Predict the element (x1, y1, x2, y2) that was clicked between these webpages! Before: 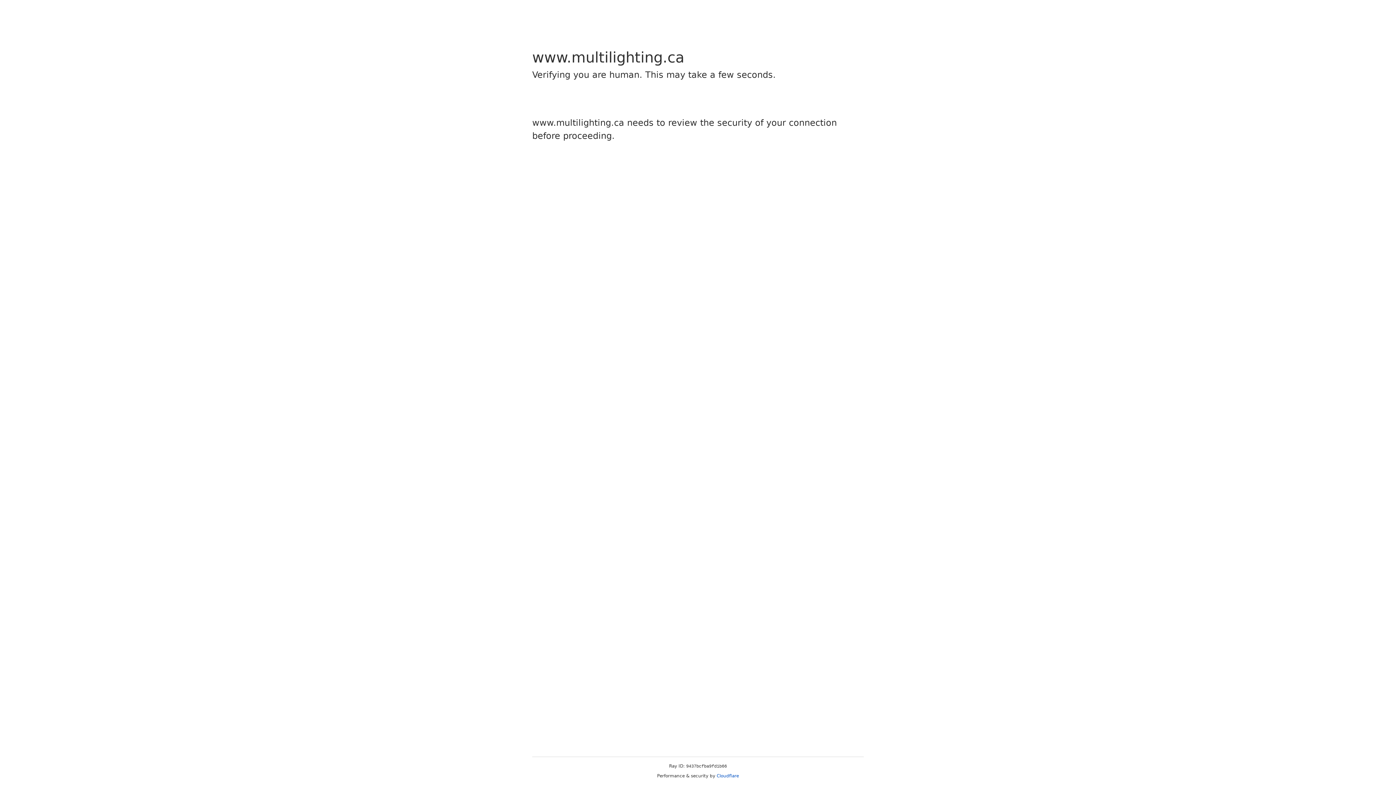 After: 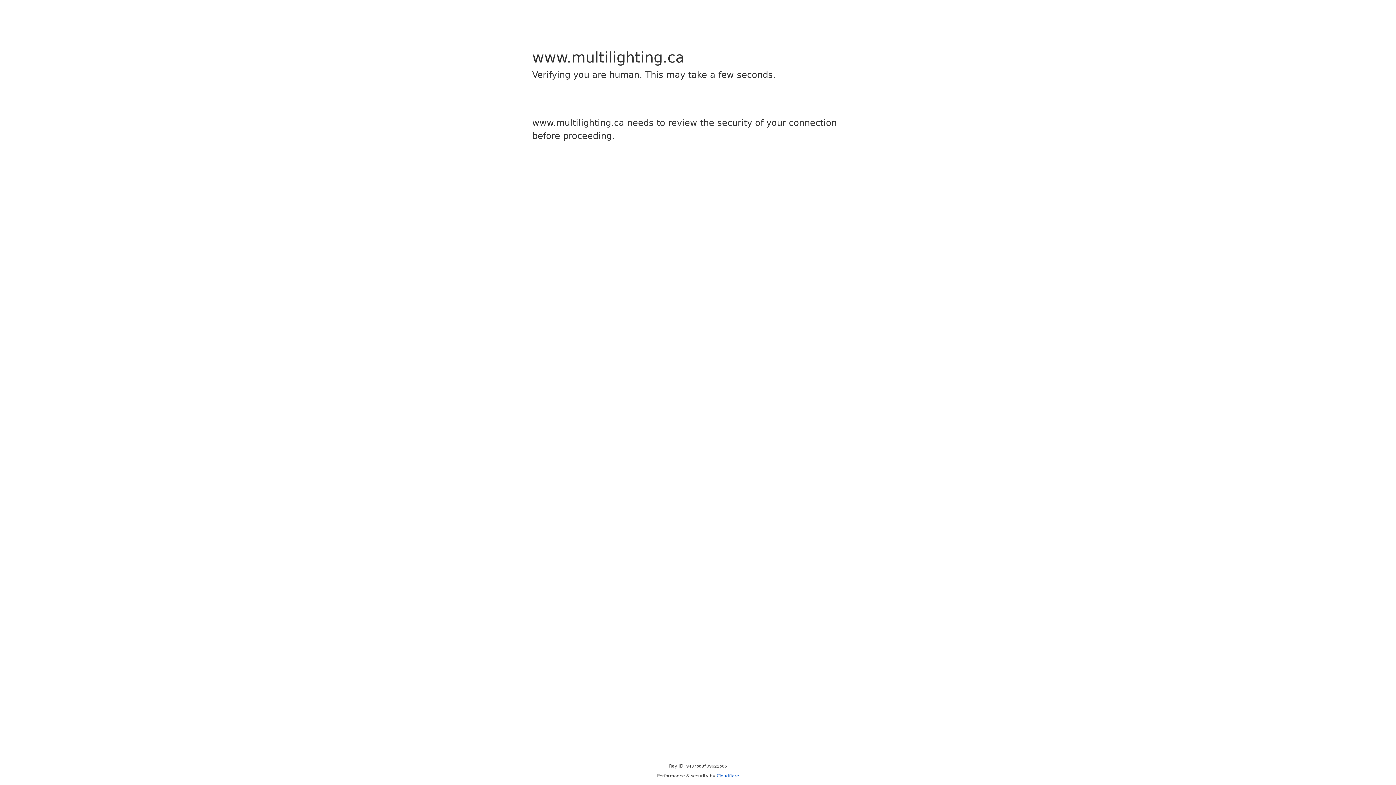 Action: bbox: (716, 773, 739, 778) label: Cloudflare